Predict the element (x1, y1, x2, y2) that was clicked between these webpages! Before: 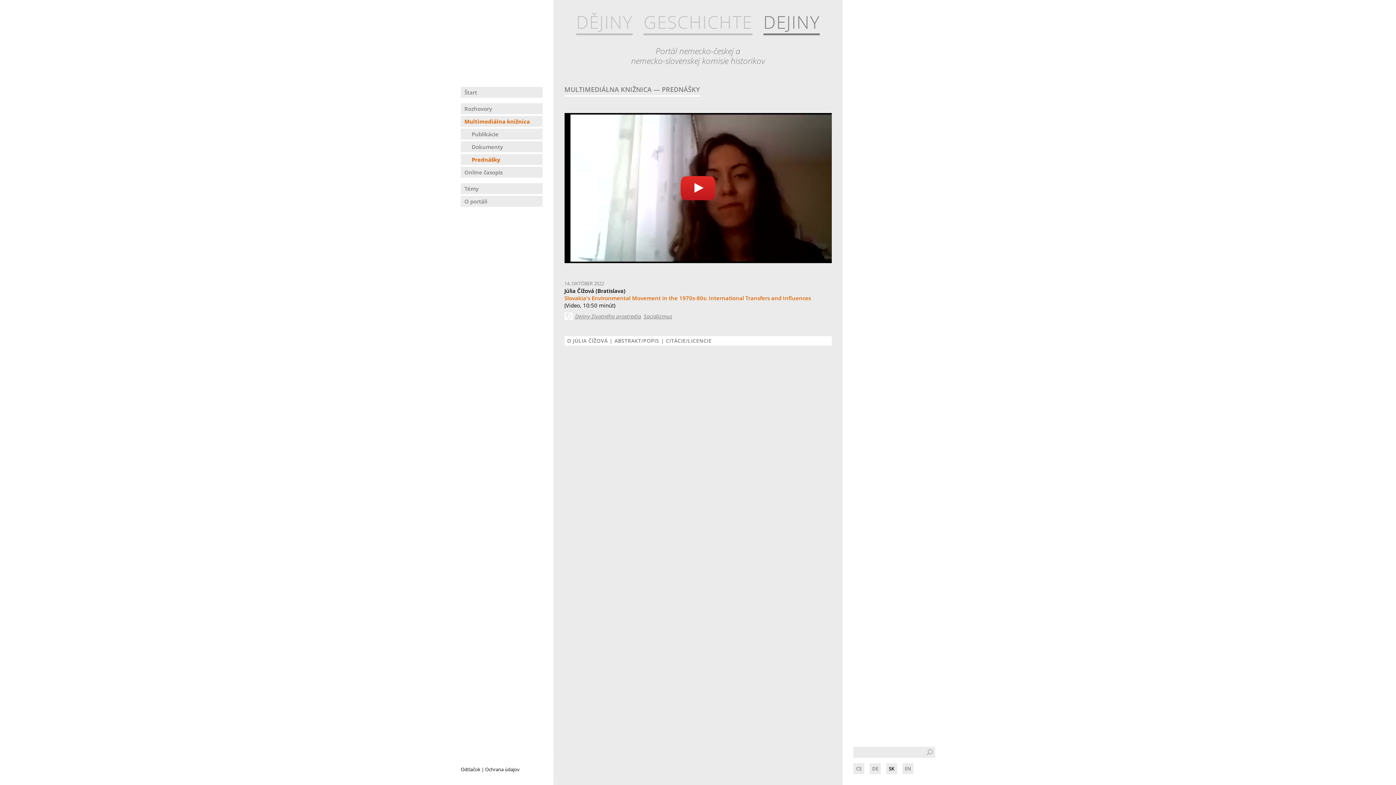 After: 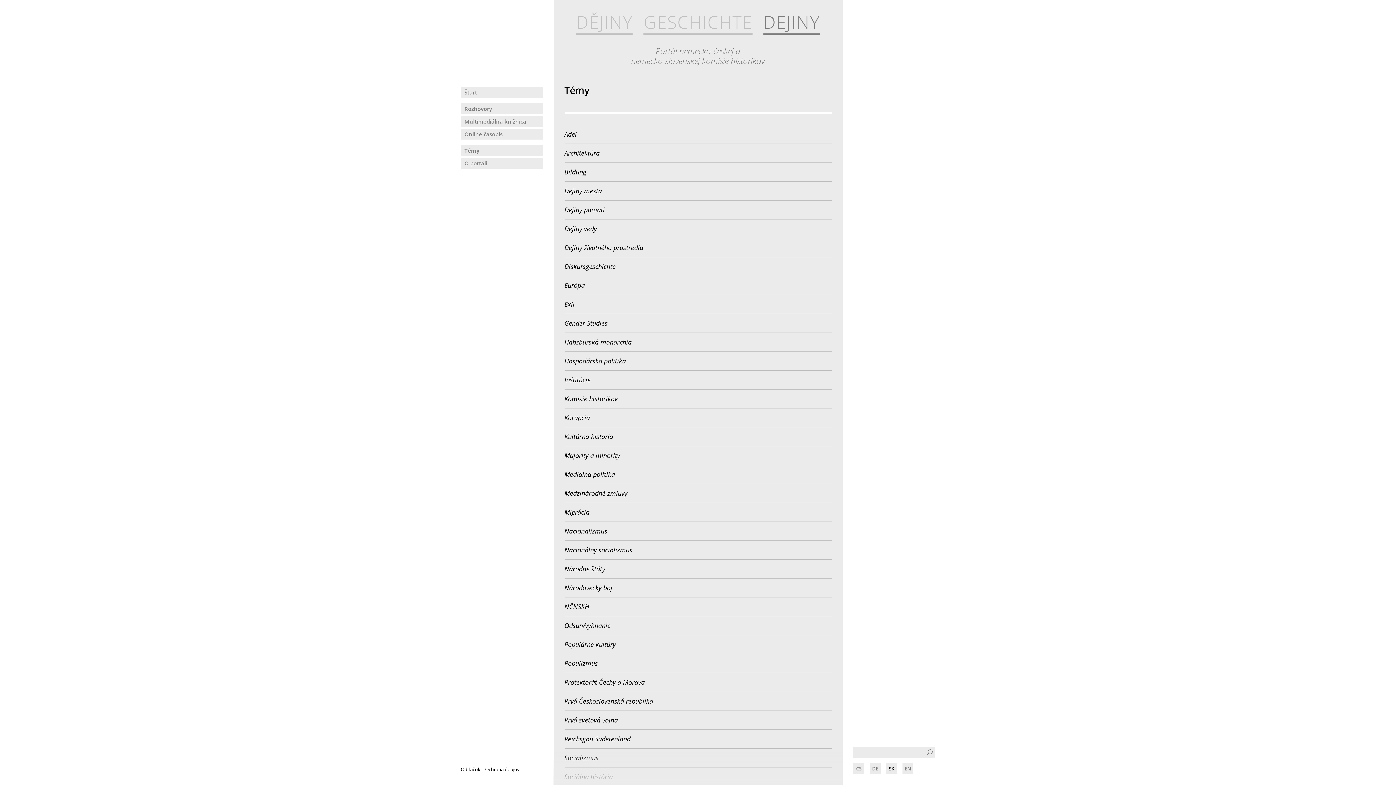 Action: bbox: (460, 183, 542, 194) label: Témy